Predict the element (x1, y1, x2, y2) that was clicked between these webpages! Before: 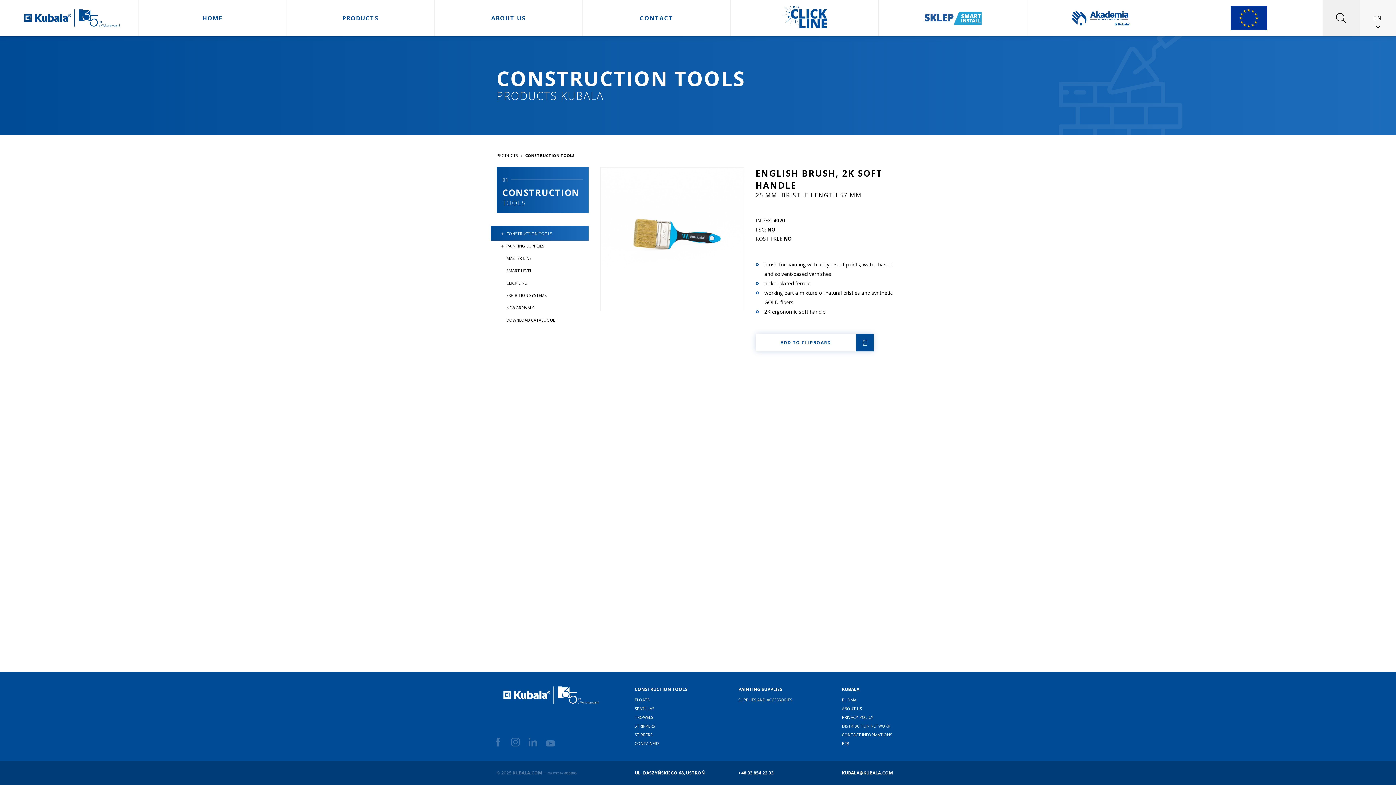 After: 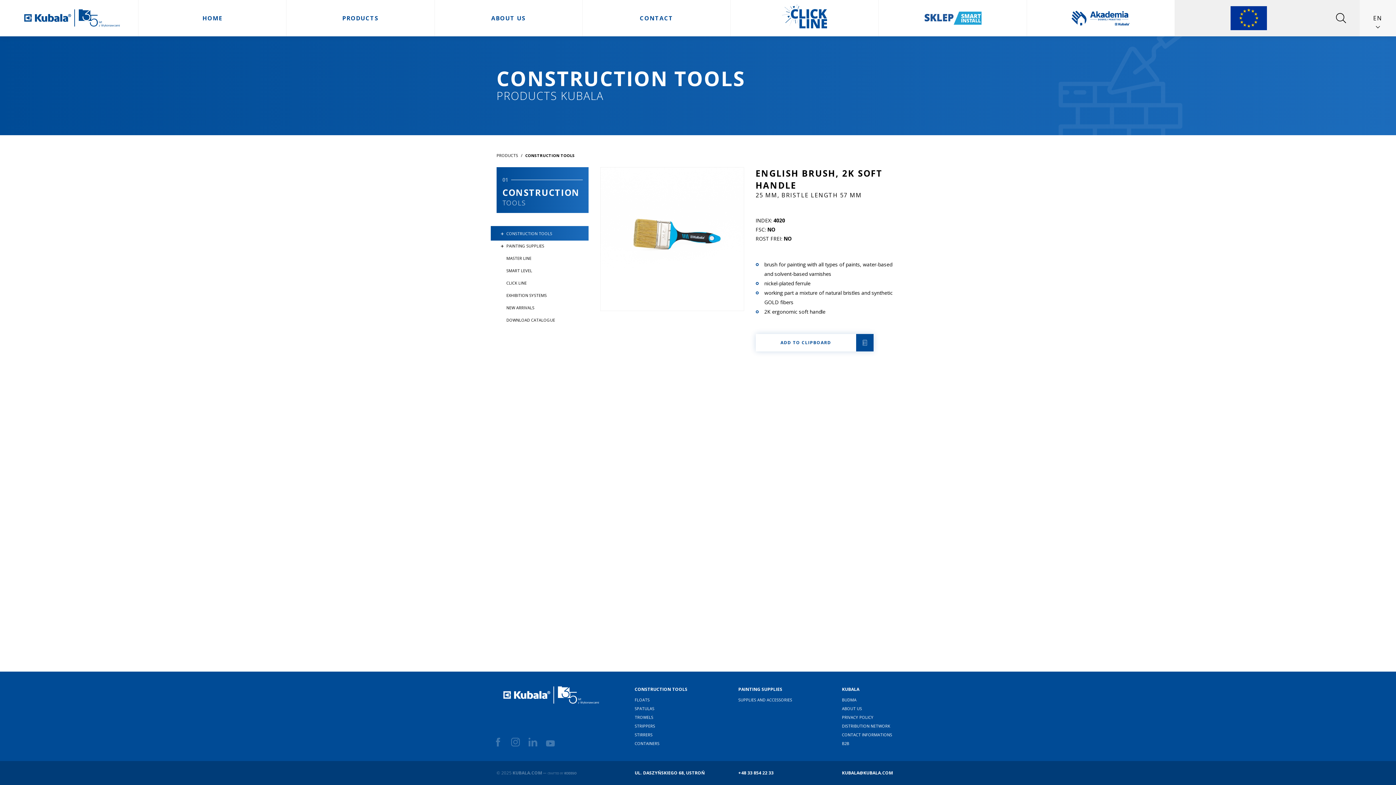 Action: bbox: (1175, 0, 1322, 36)